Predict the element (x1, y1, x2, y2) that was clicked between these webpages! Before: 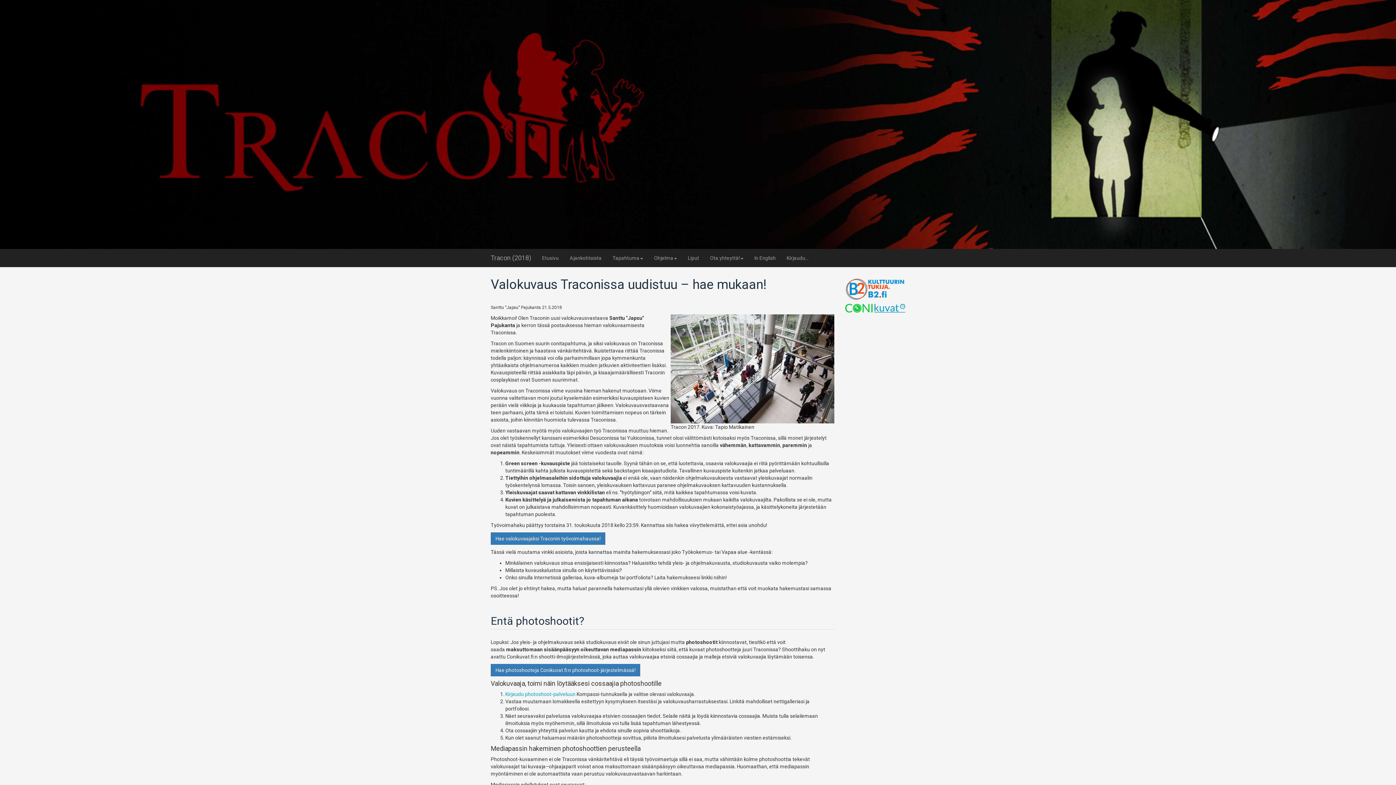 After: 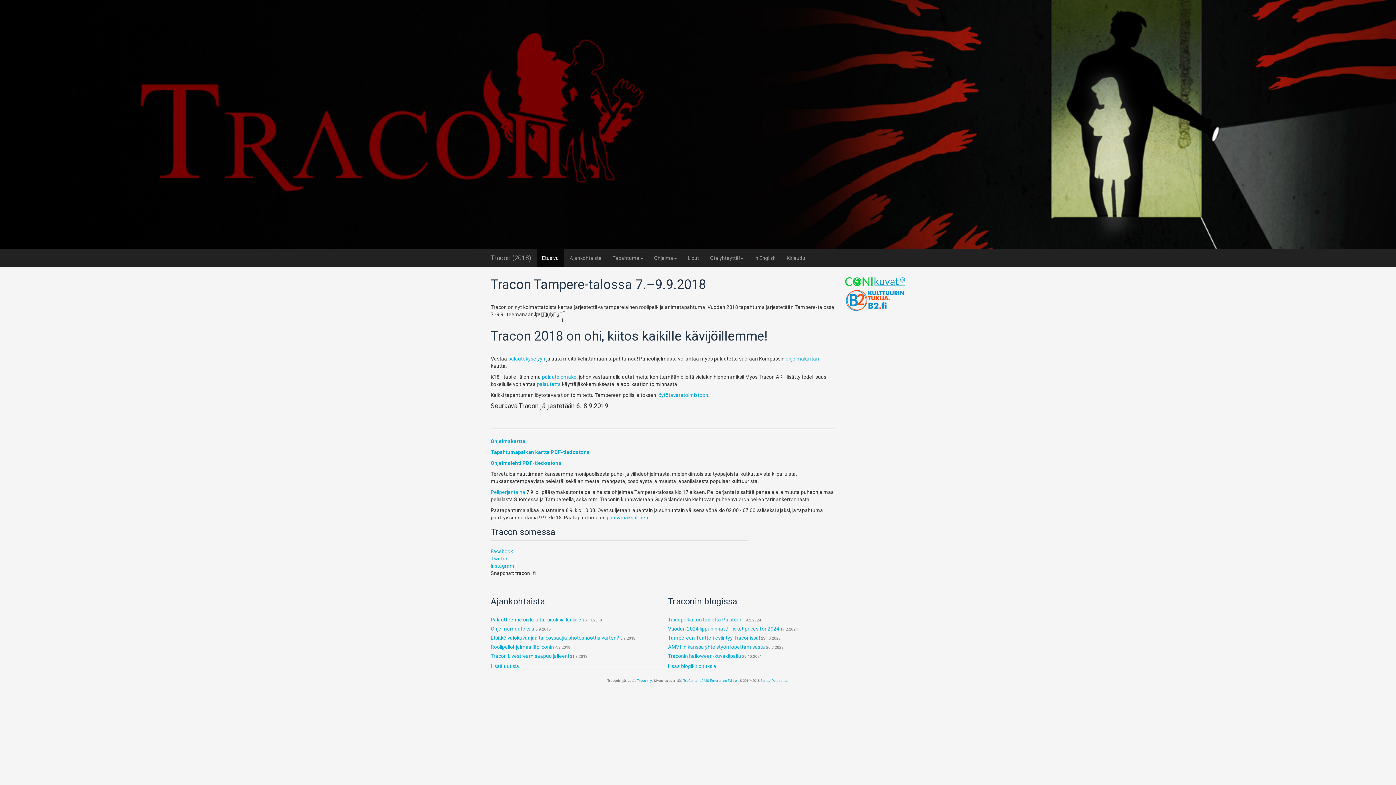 Action: bbox: (536, 249, 564, 267) label: Etusivu